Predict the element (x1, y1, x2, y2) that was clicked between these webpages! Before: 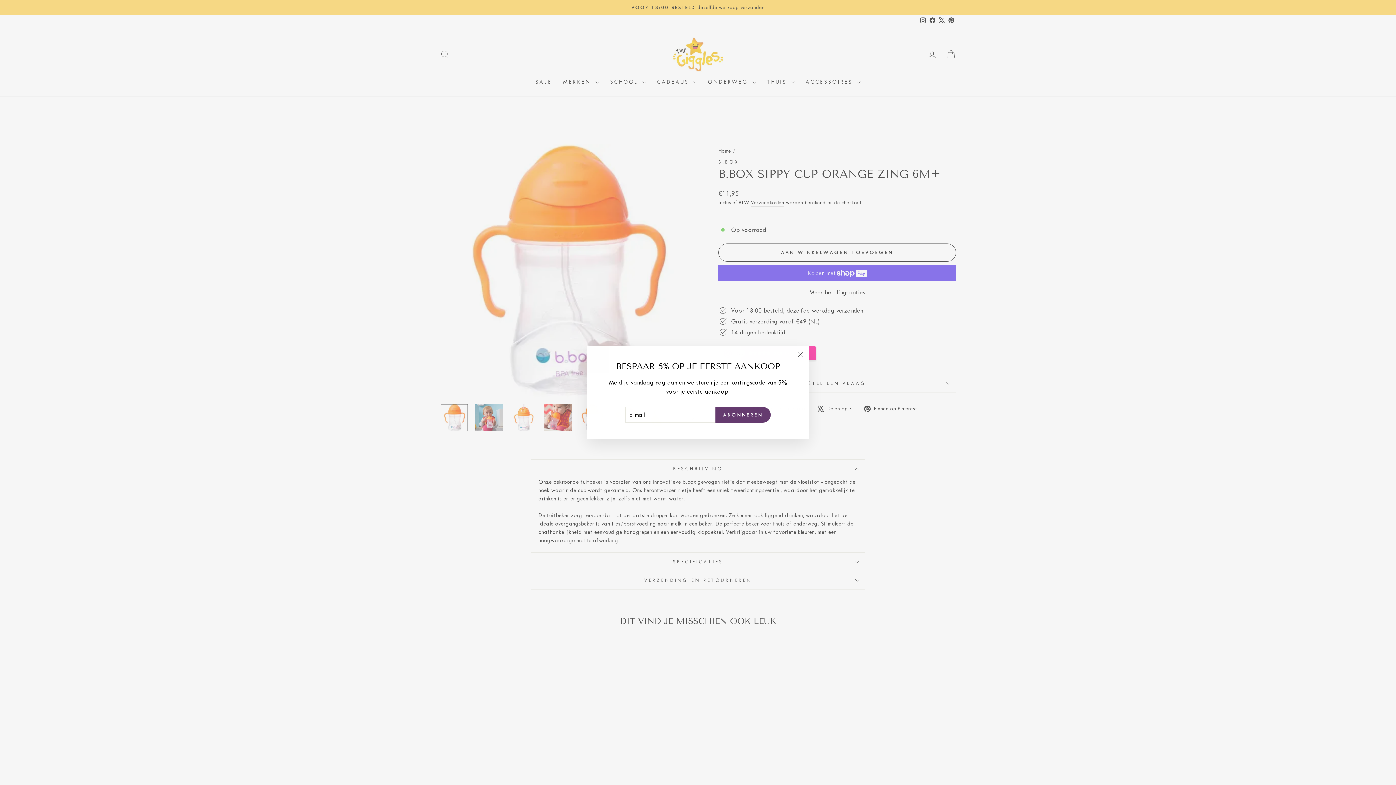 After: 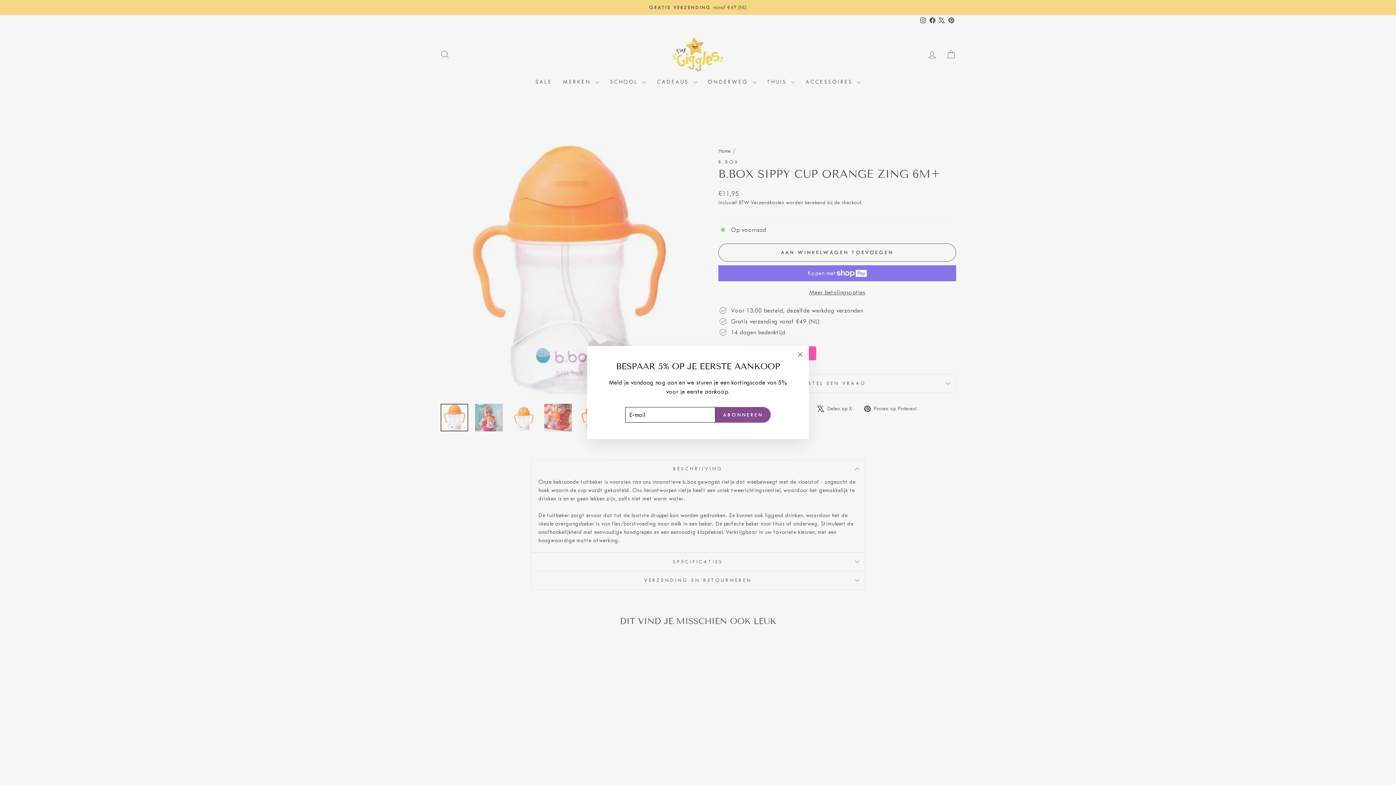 Action: label: ABONNEREN bbox: (715, 407, 770, 422)